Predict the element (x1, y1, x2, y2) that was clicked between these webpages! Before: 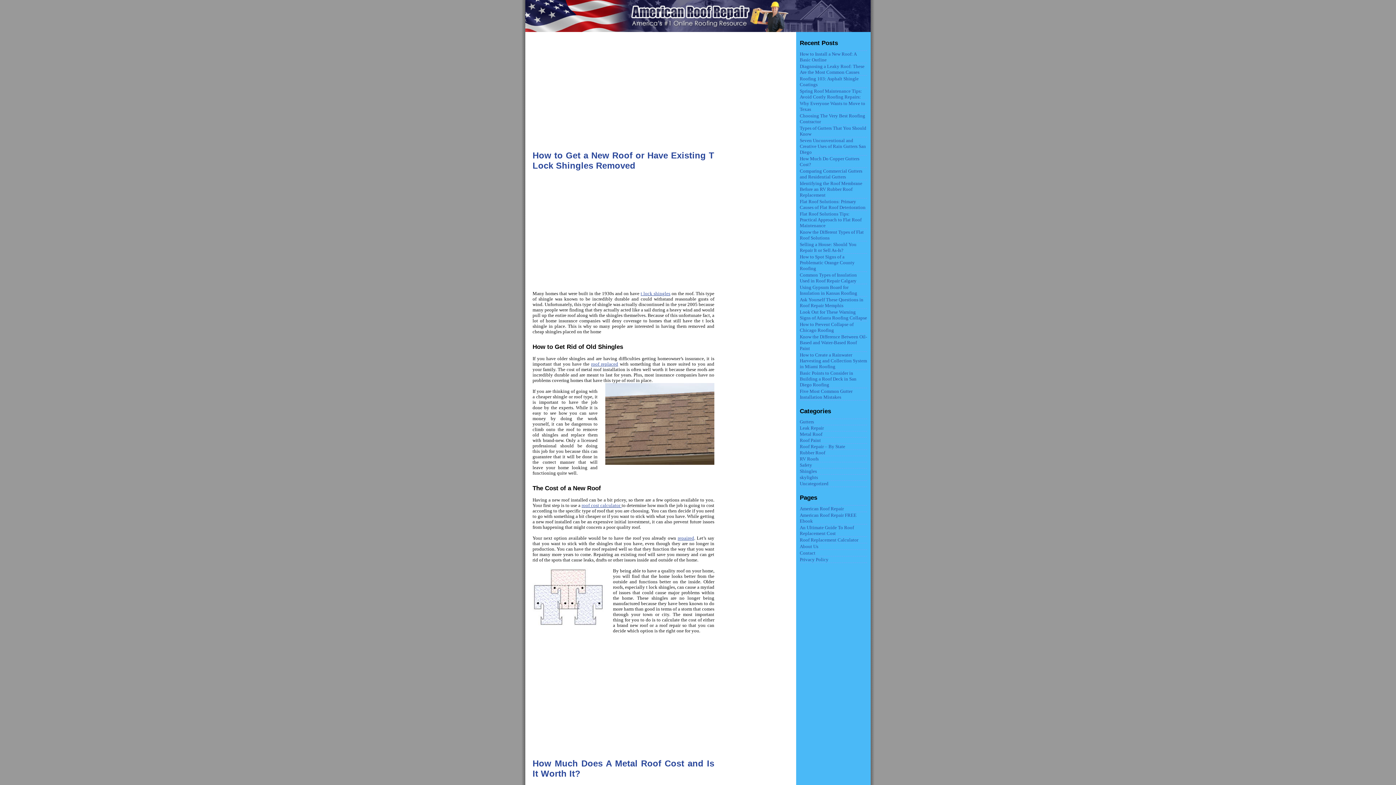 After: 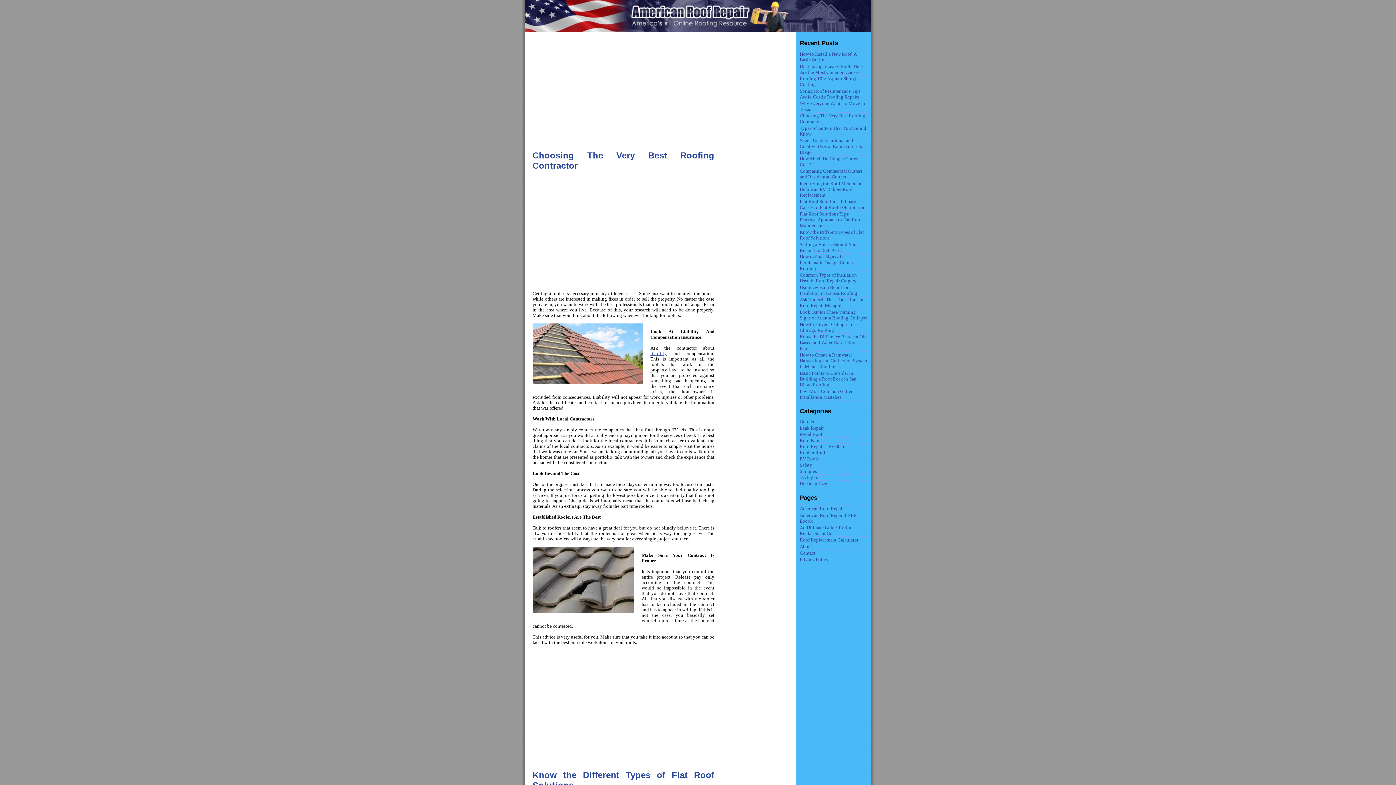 Action: bbox: (800, 444, 845, 449) label: Roof Repair – By State